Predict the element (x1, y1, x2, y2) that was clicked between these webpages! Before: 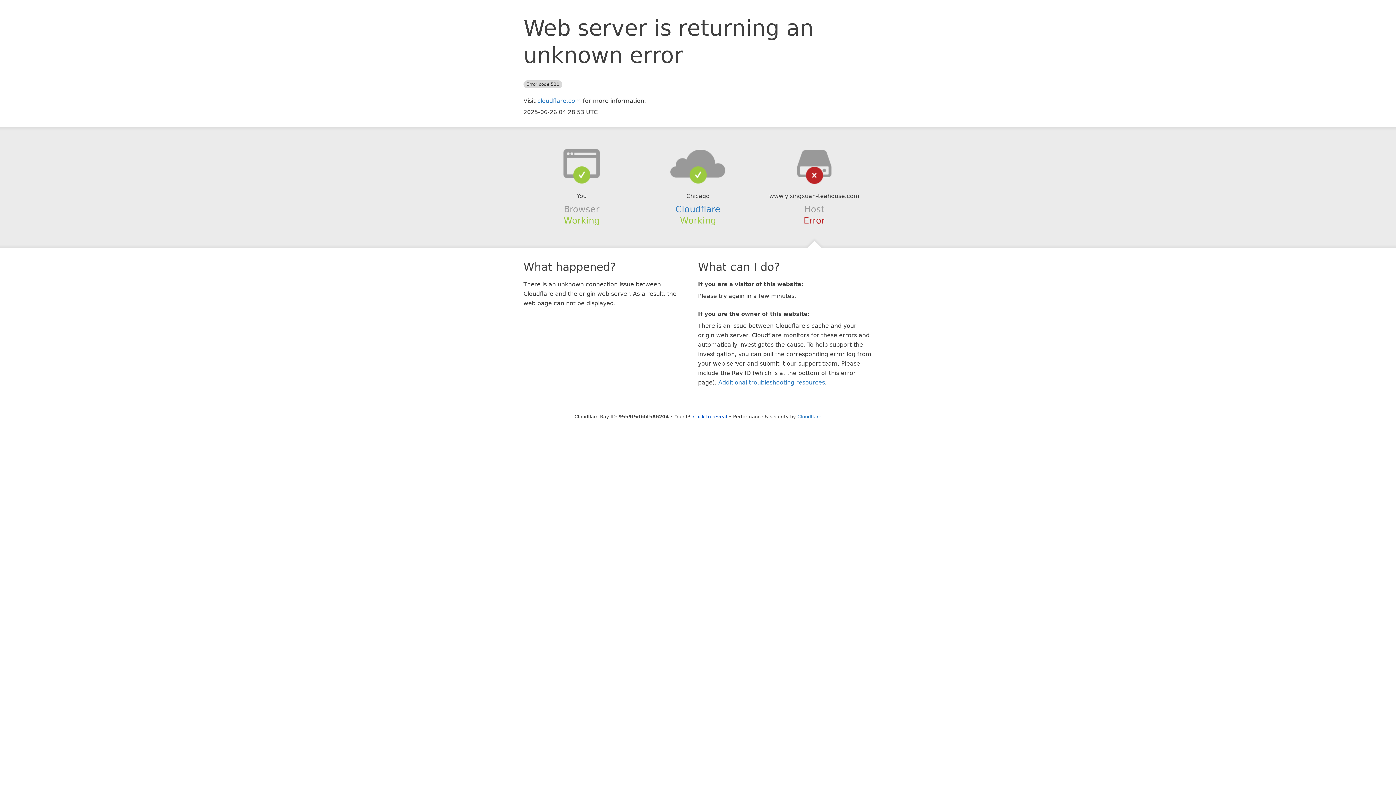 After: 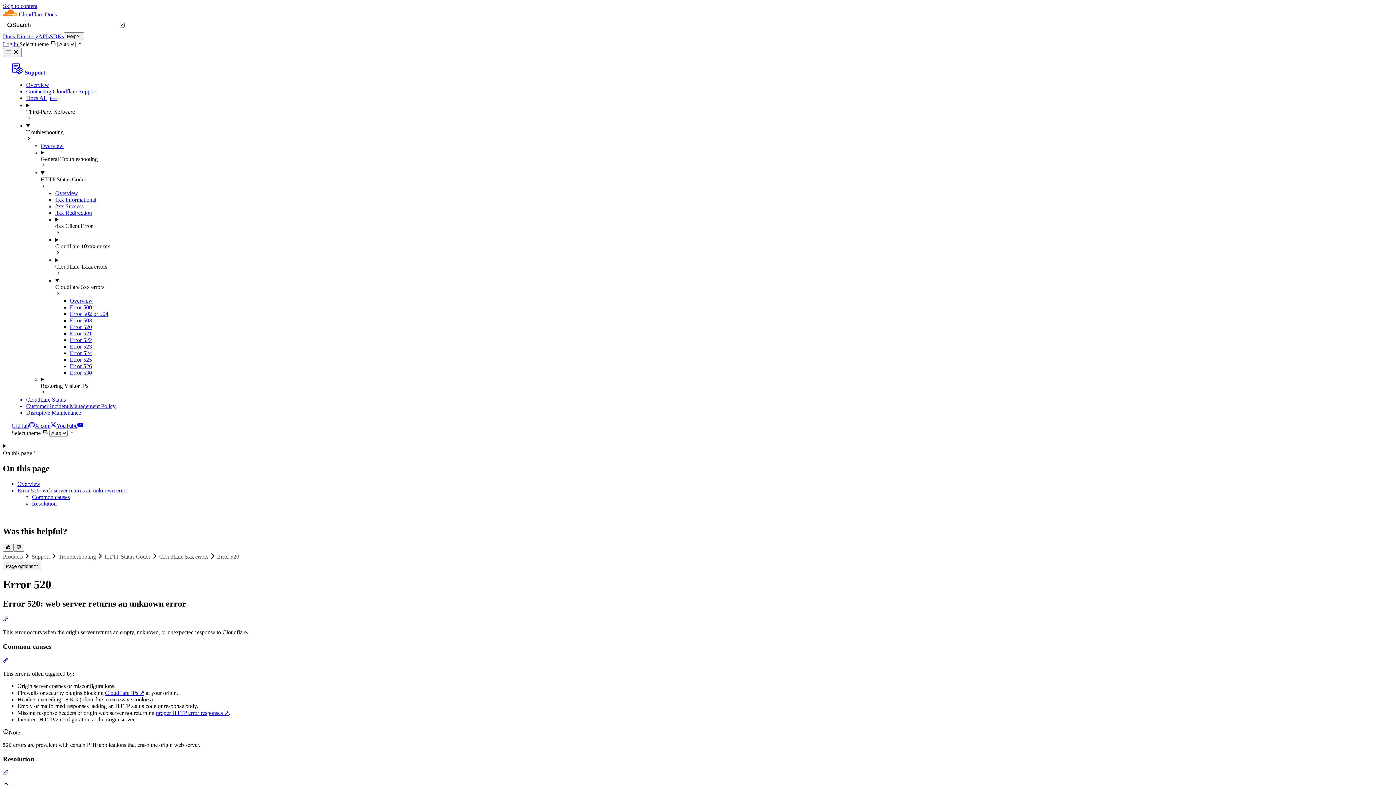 Action: bbox: (718, 379, 825, 386) label: Additional troubleshooting resources